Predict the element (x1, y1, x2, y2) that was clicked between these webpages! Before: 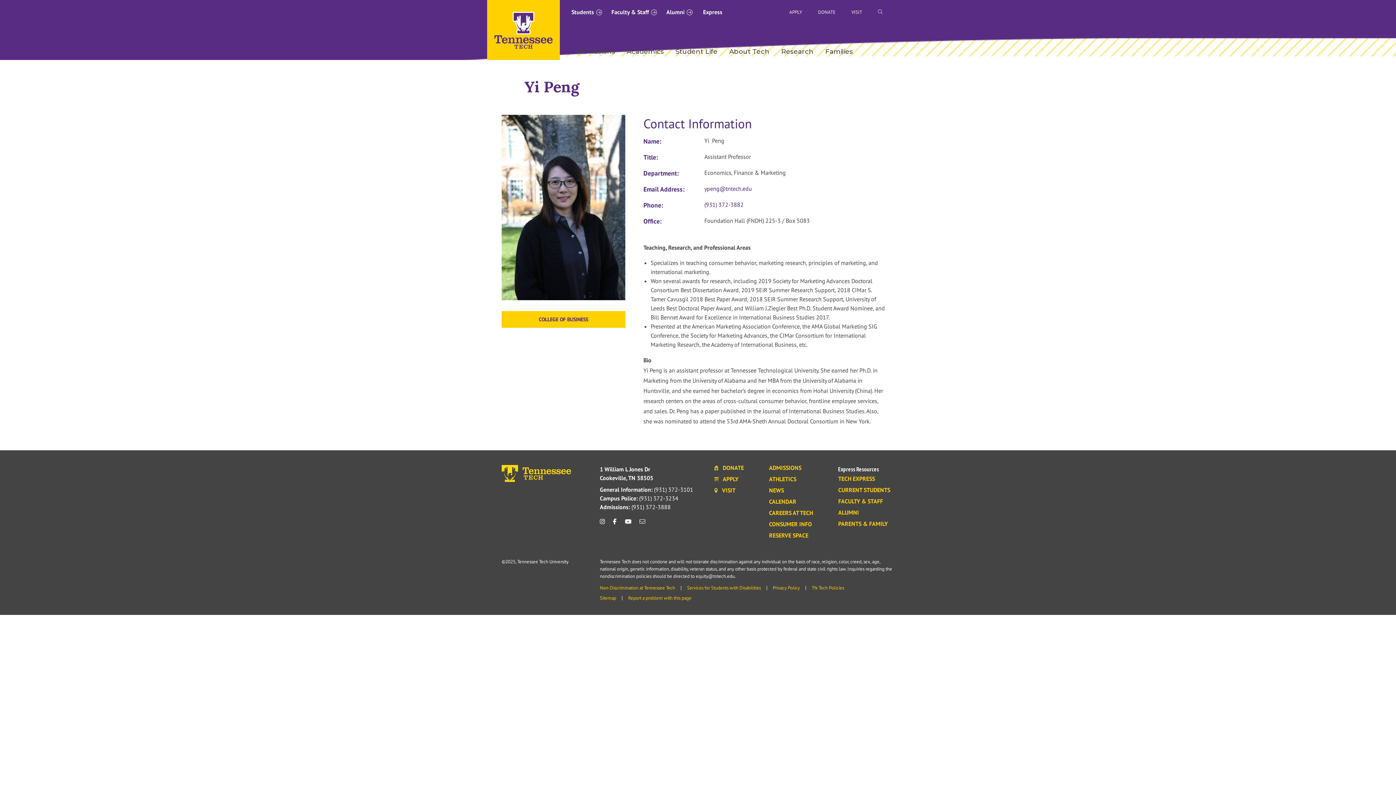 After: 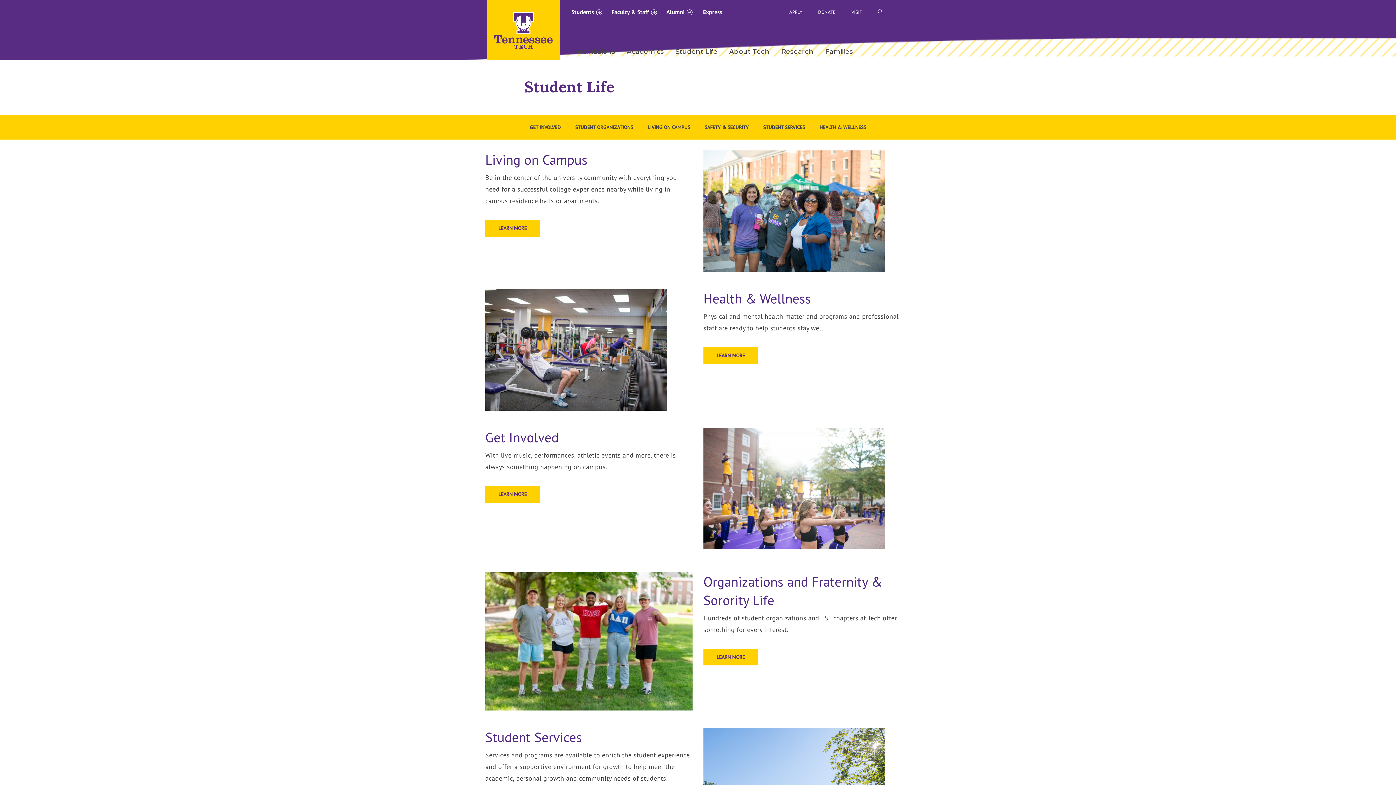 Action: label: Student Life bbox: (669, 42, 723, 60)